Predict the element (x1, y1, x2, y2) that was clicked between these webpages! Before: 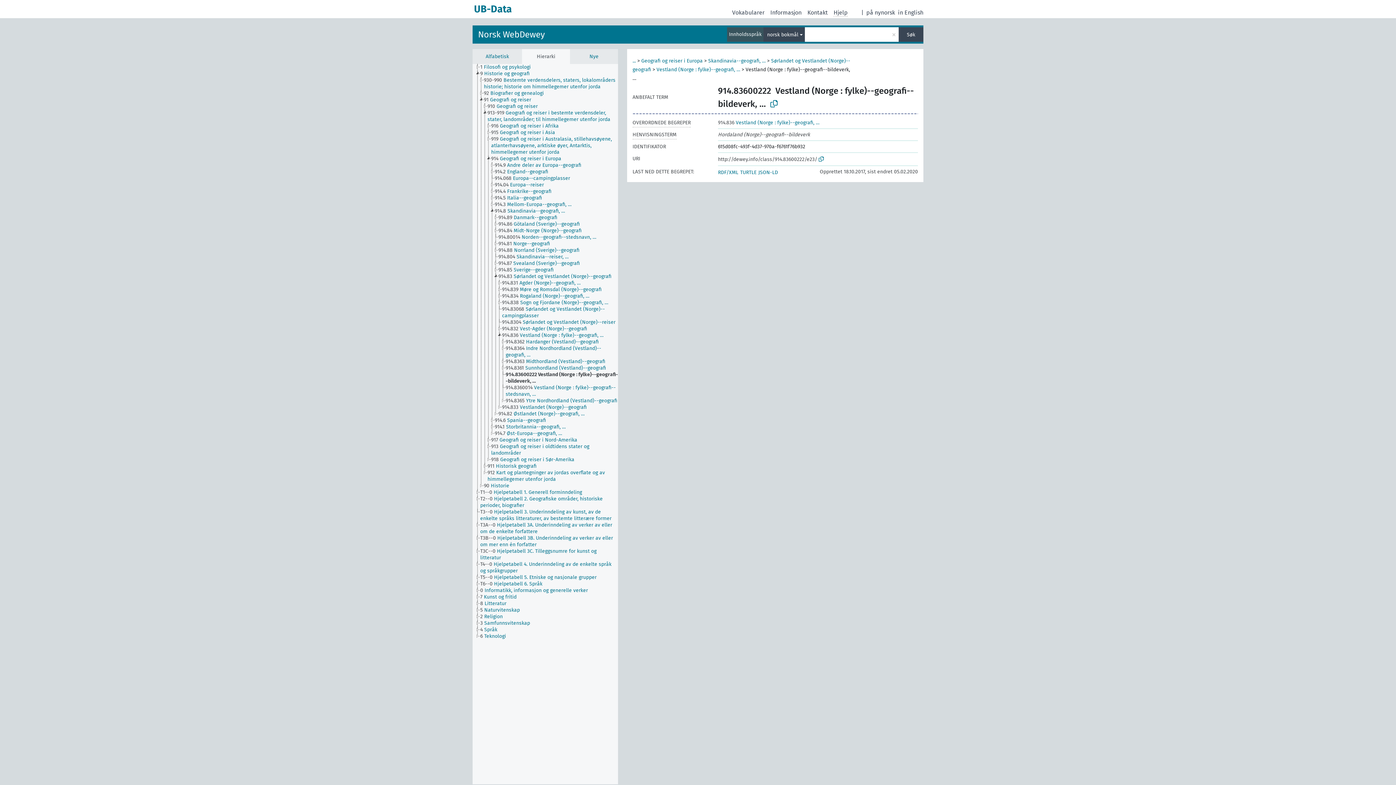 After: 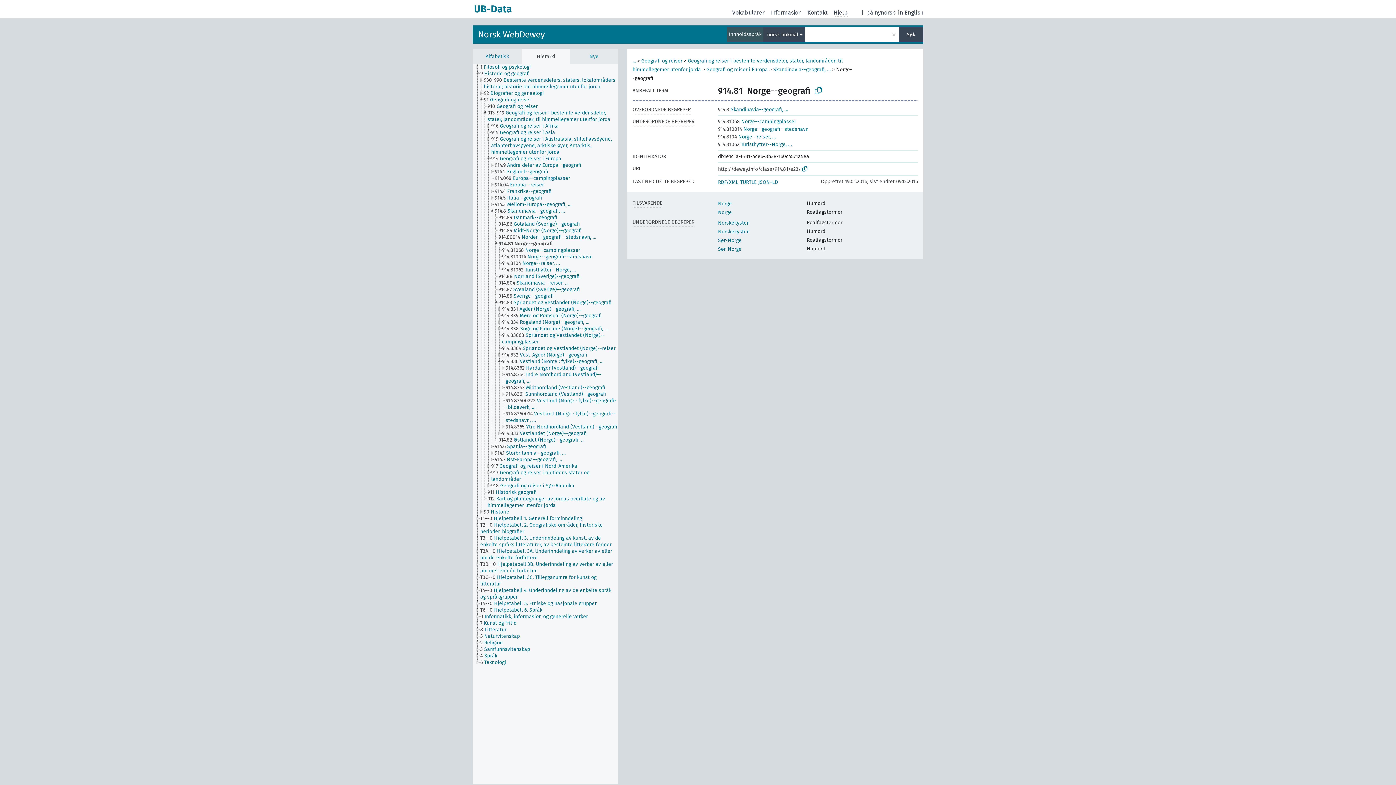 Action: bbox: (498, 240, 556, 247) label: 914.81 Norge--geografi